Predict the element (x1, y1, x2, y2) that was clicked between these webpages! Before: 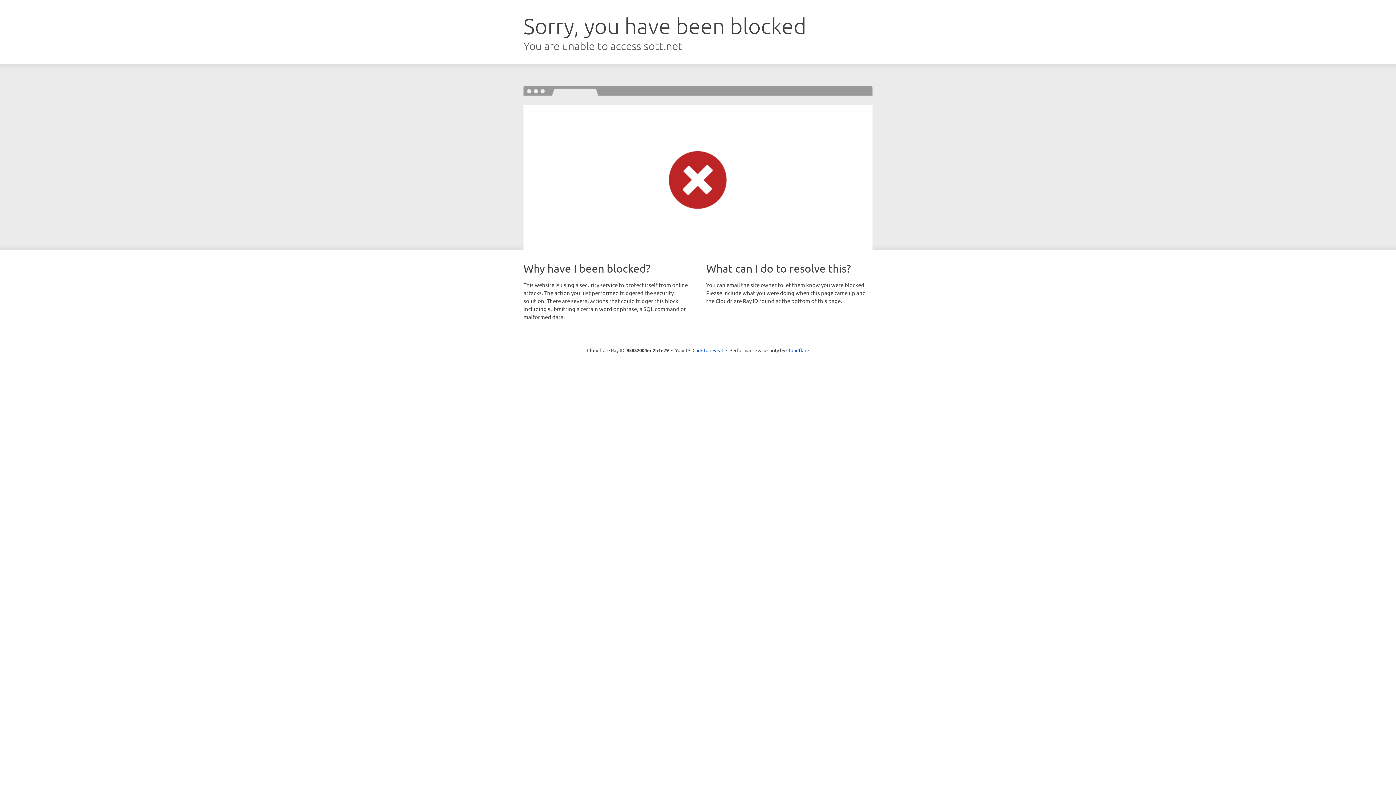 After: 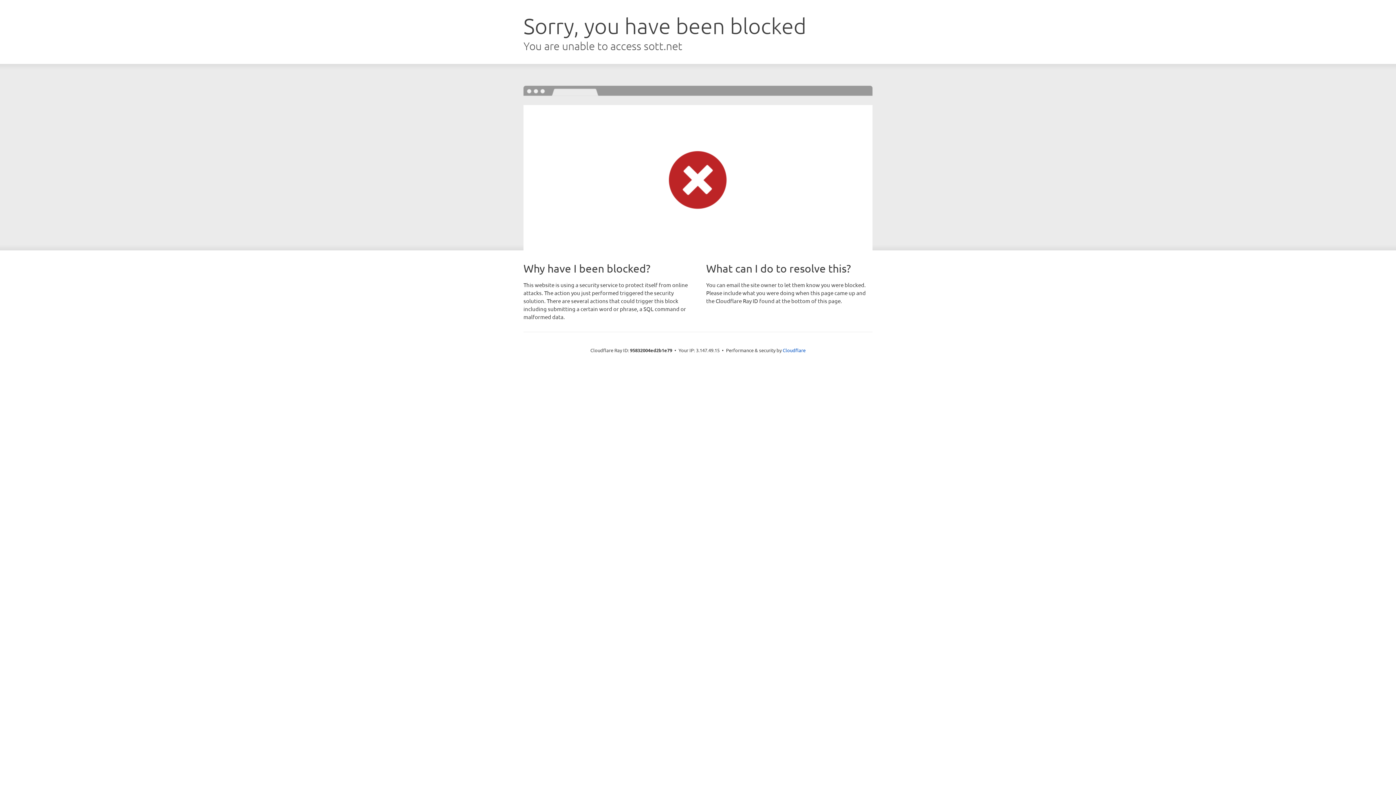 Action: label: Click to reveal bbox: (692, 346, 723, 353)